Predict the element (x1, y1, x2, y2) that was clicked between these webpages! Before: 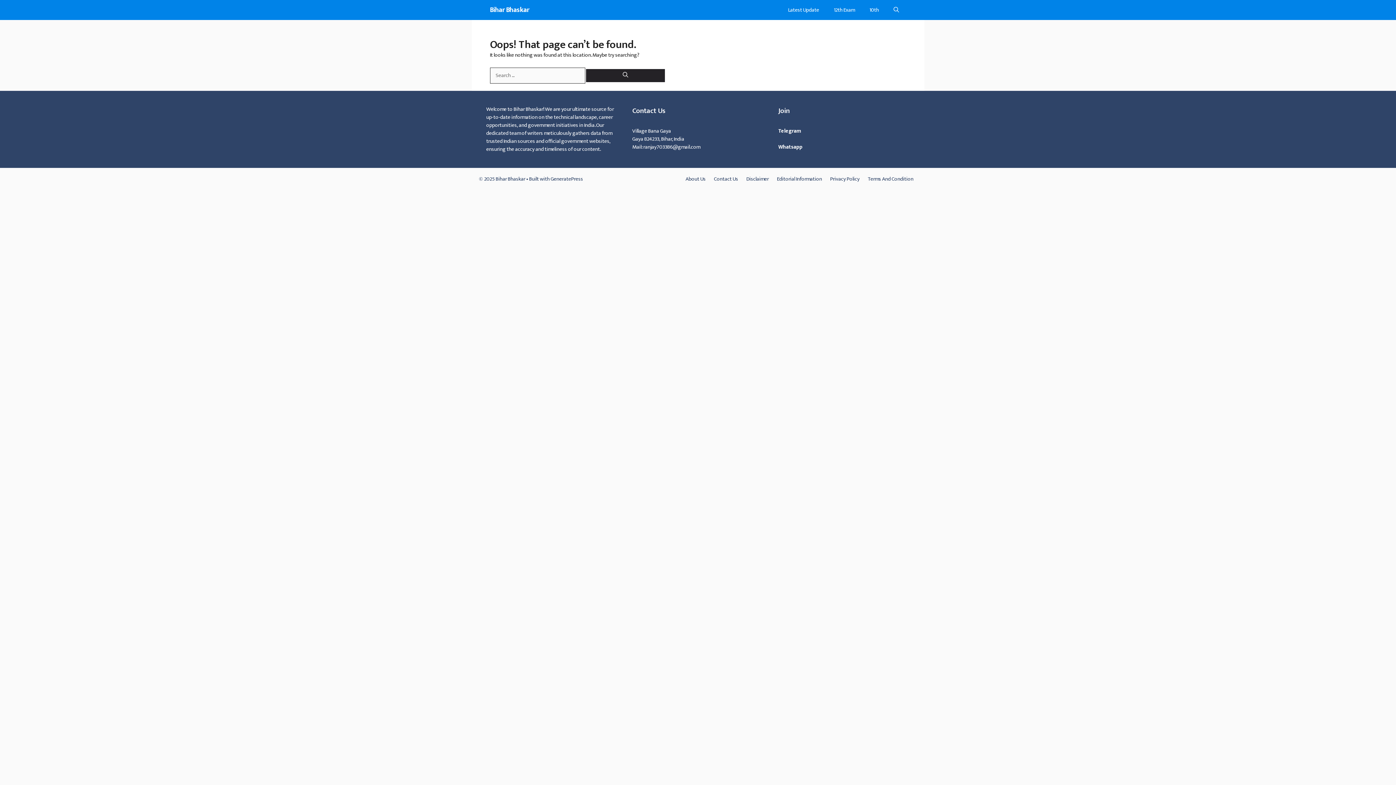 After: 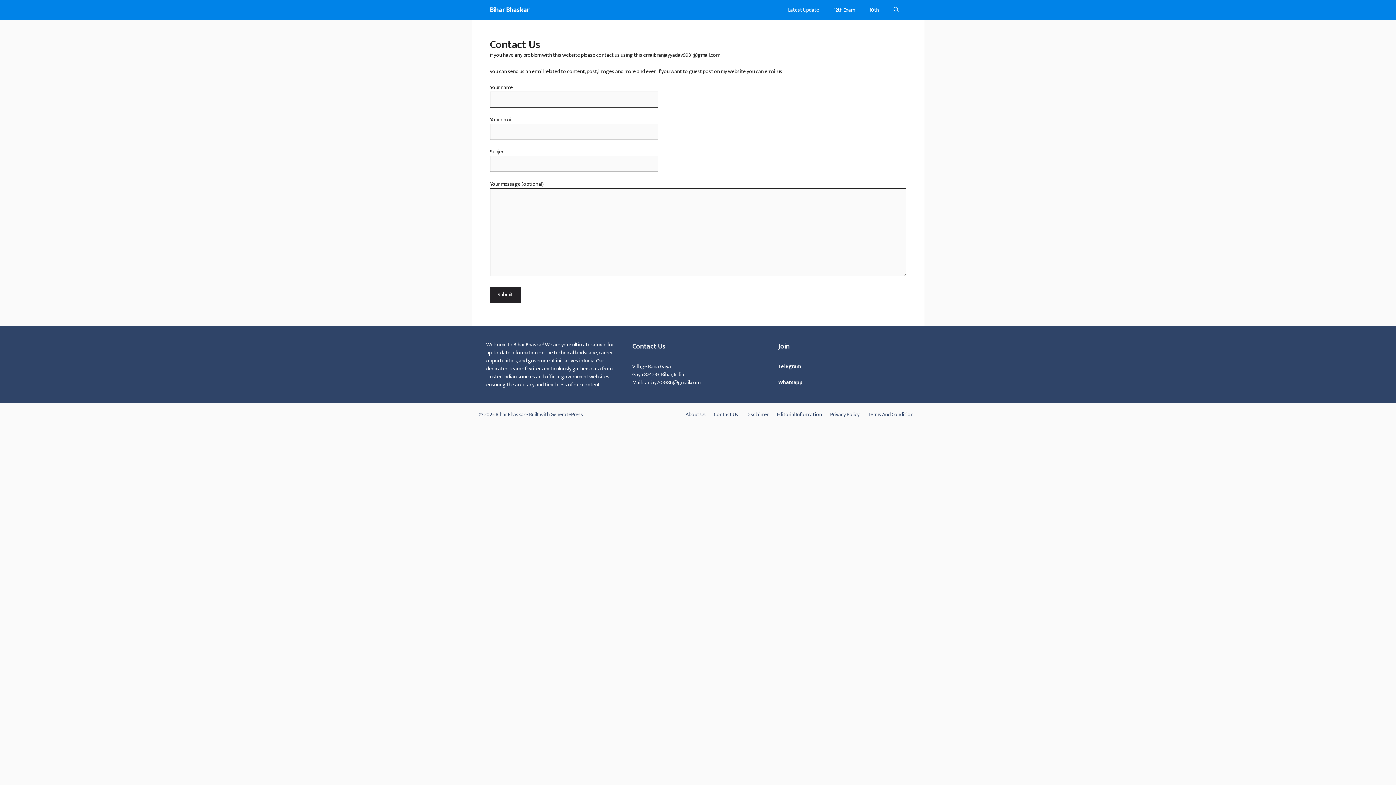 Action: bbox: (714, 174, 738, 183) label: Contact Us